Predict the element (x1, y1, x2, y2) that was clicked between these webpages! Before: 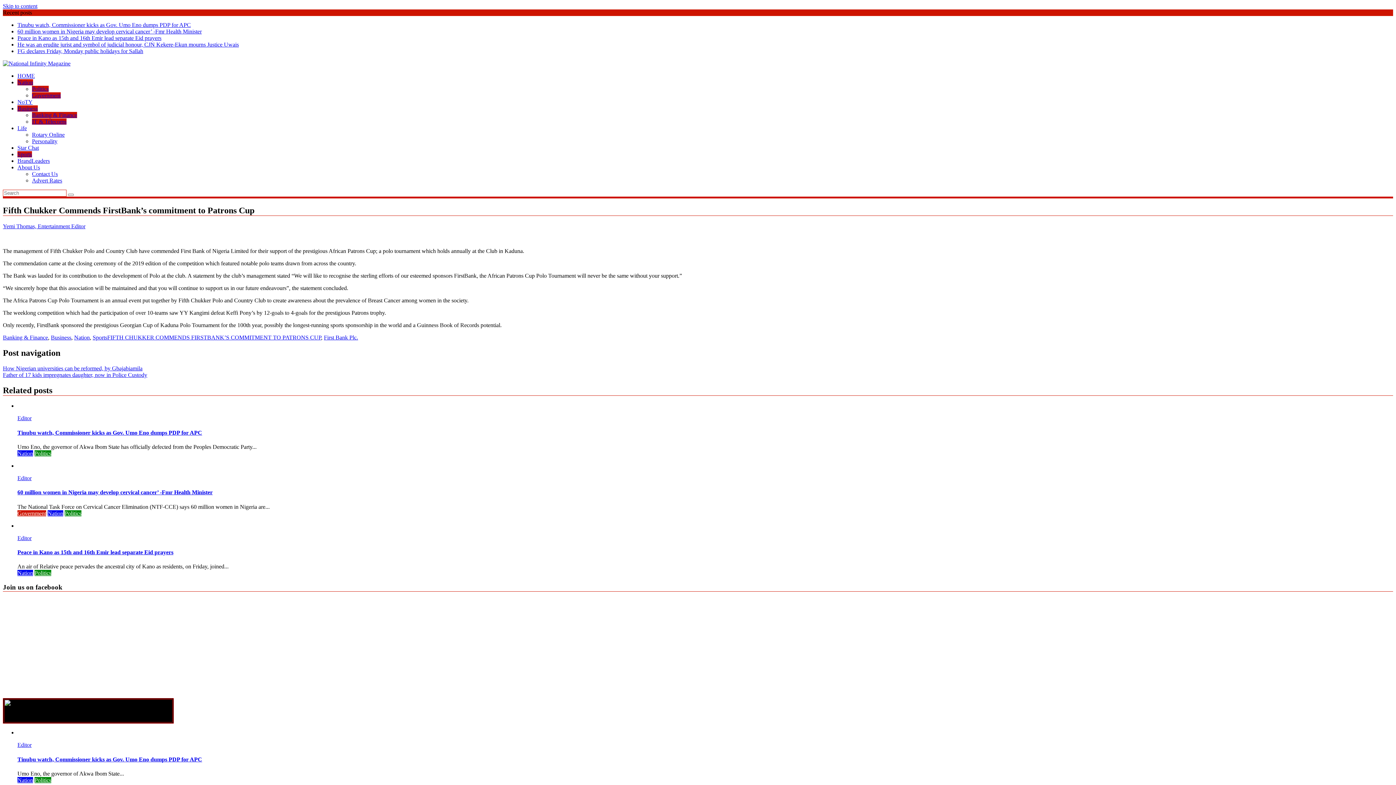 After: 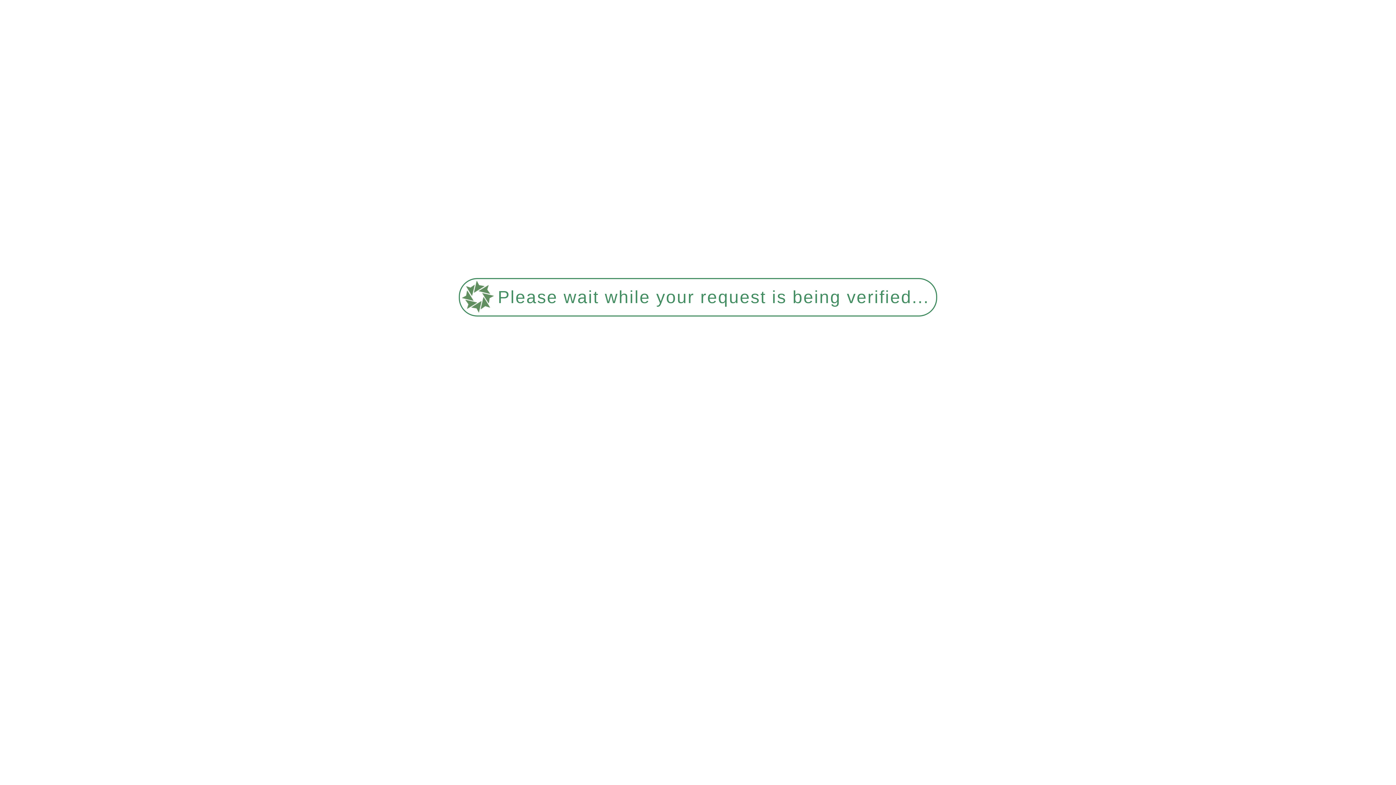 Action: label: Politics bbox: (34, 777, 51, 783)